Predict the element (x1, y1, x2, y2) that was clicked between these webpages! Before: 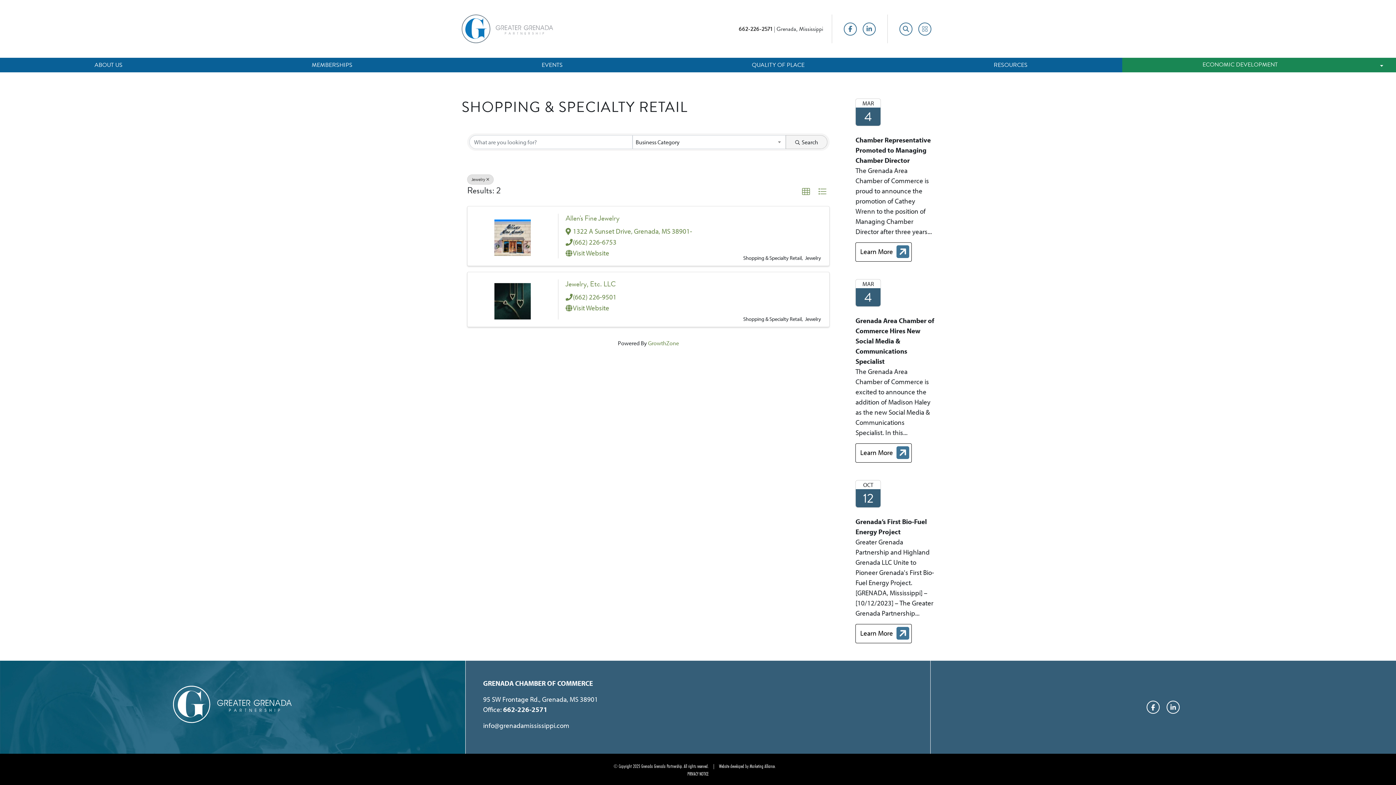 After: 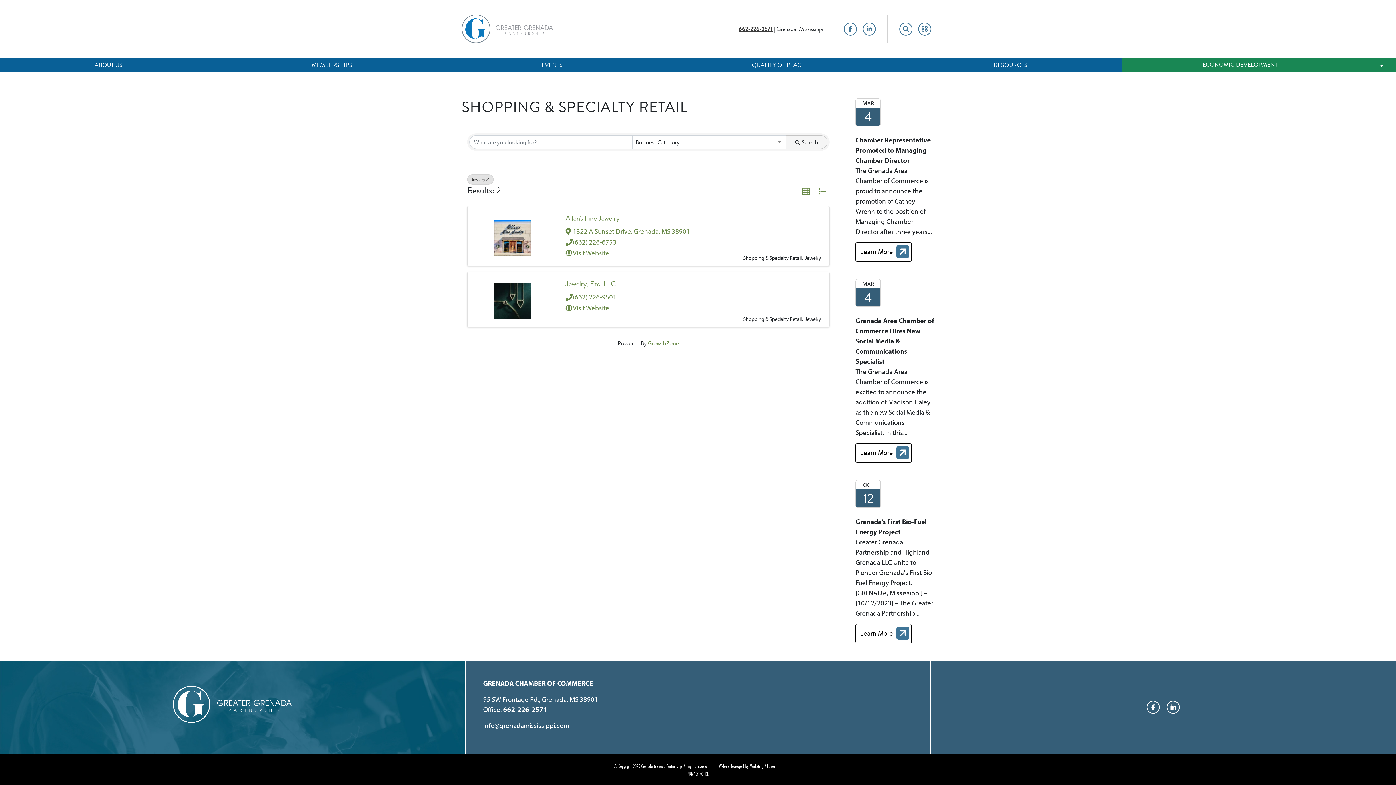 Action: label: 662-226-2571 bbox: (738, 24, 772, 33)